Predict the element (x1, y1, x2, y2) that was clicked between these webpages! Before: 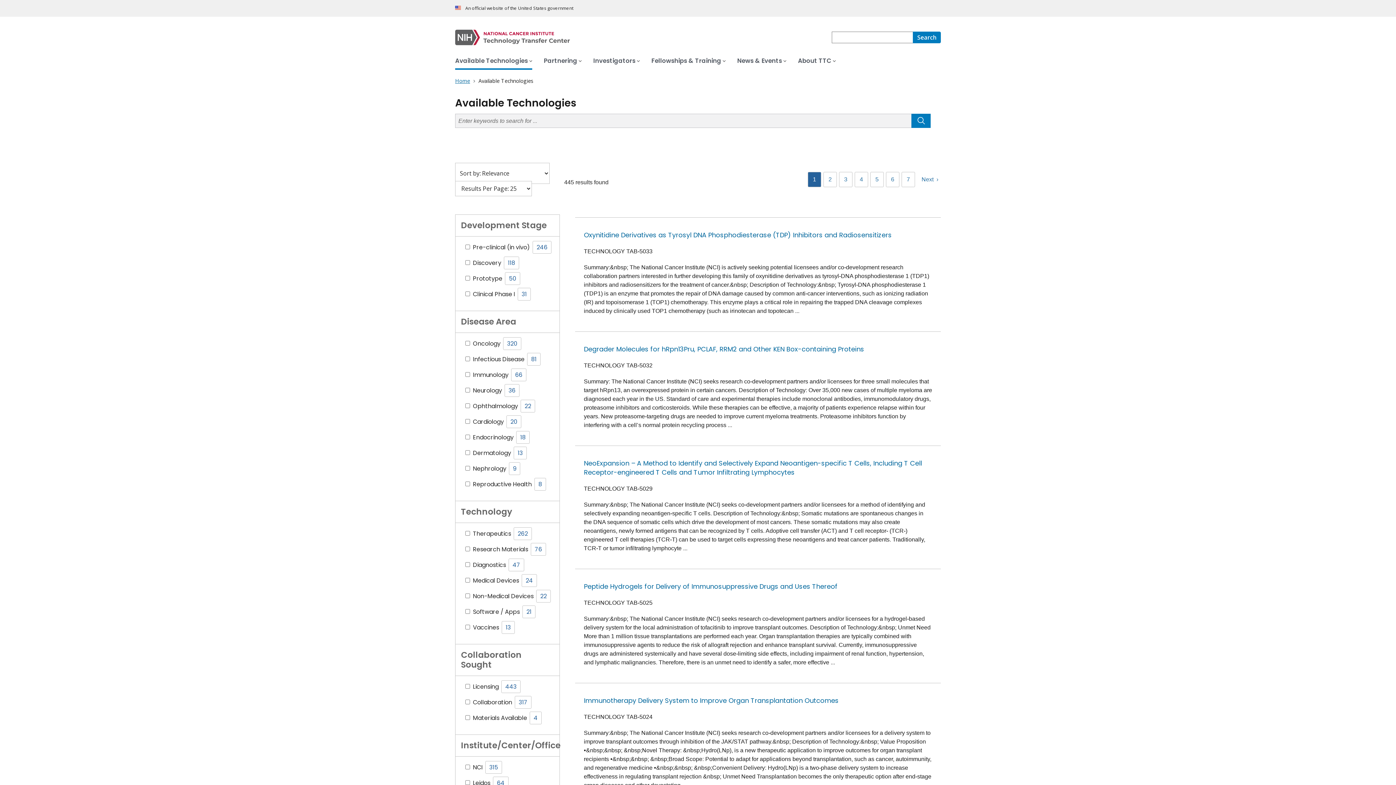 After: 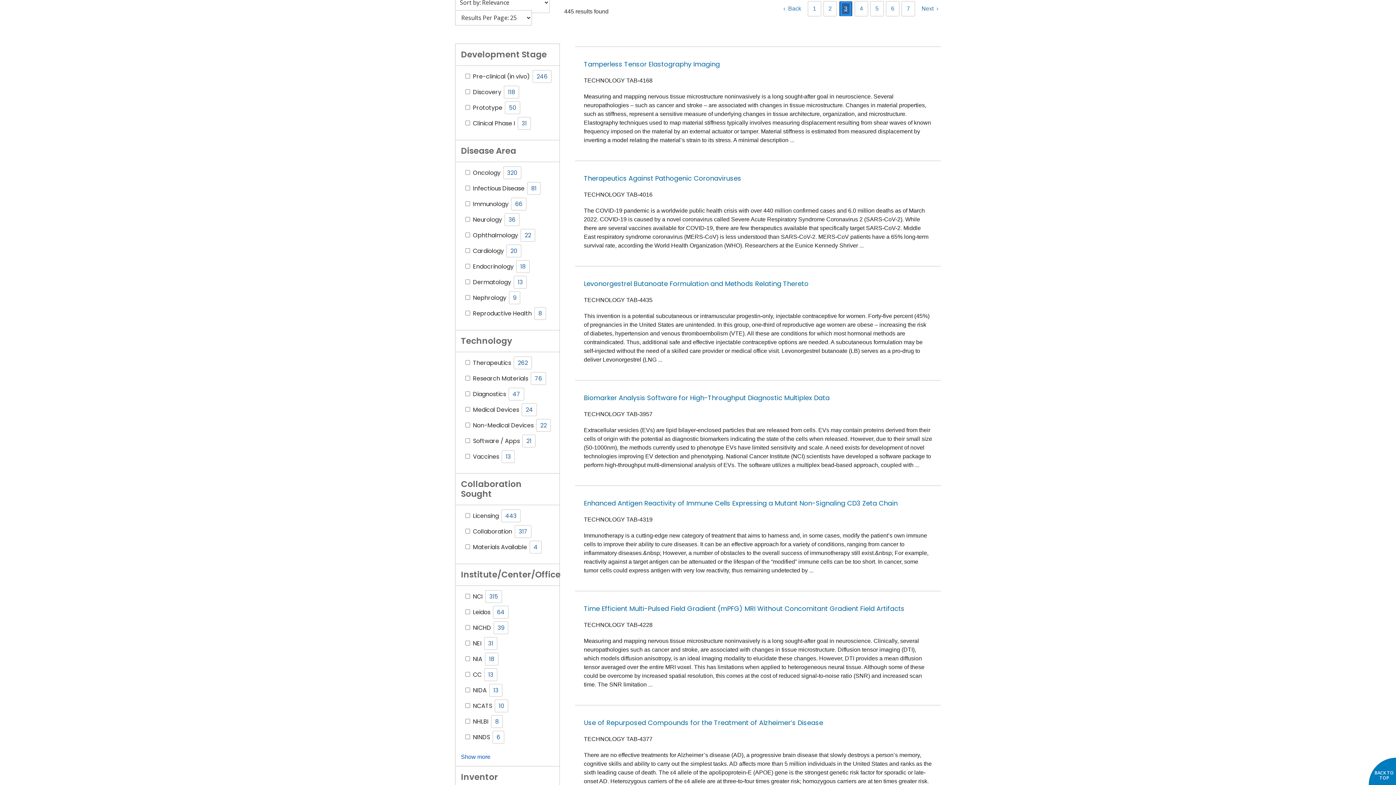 Action: bbox: (842, 174, 849, 185) label: 3